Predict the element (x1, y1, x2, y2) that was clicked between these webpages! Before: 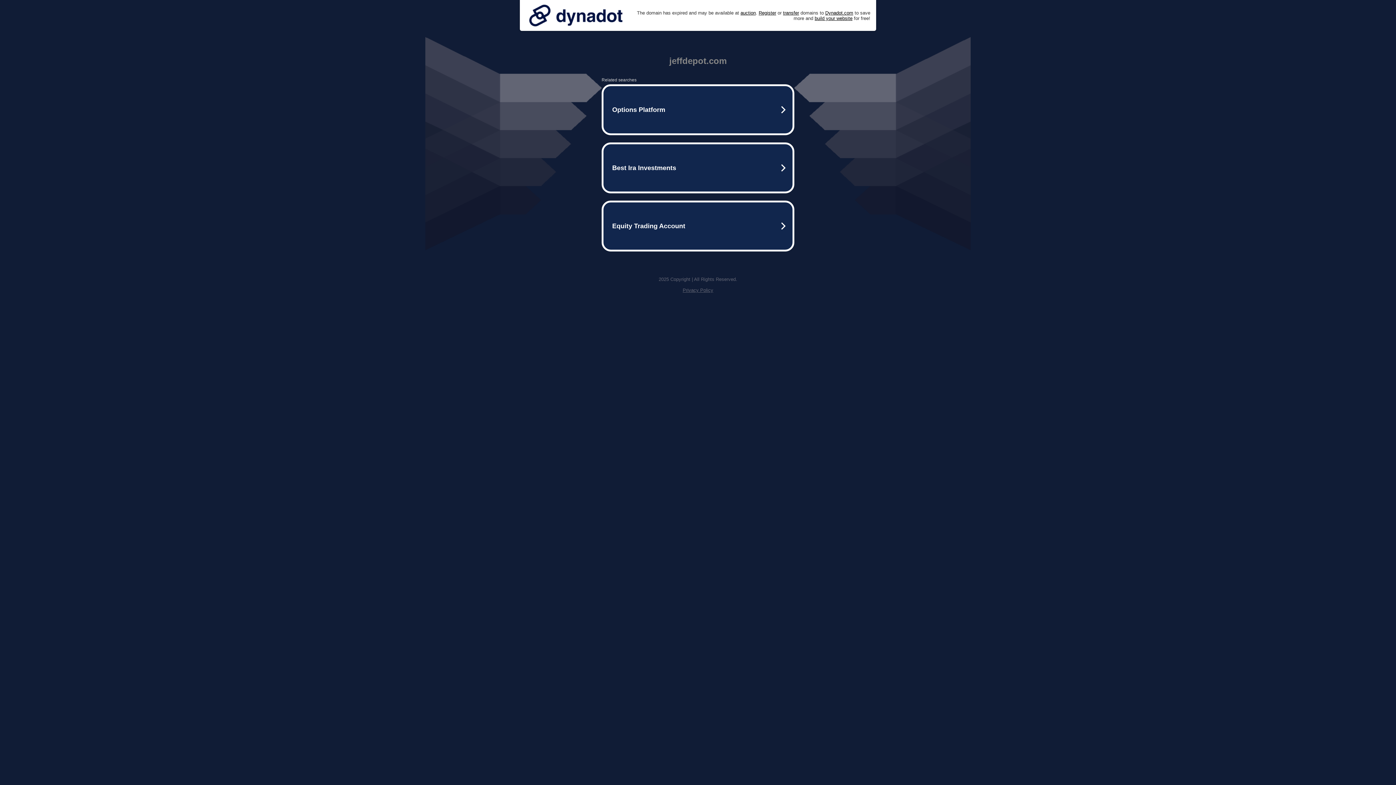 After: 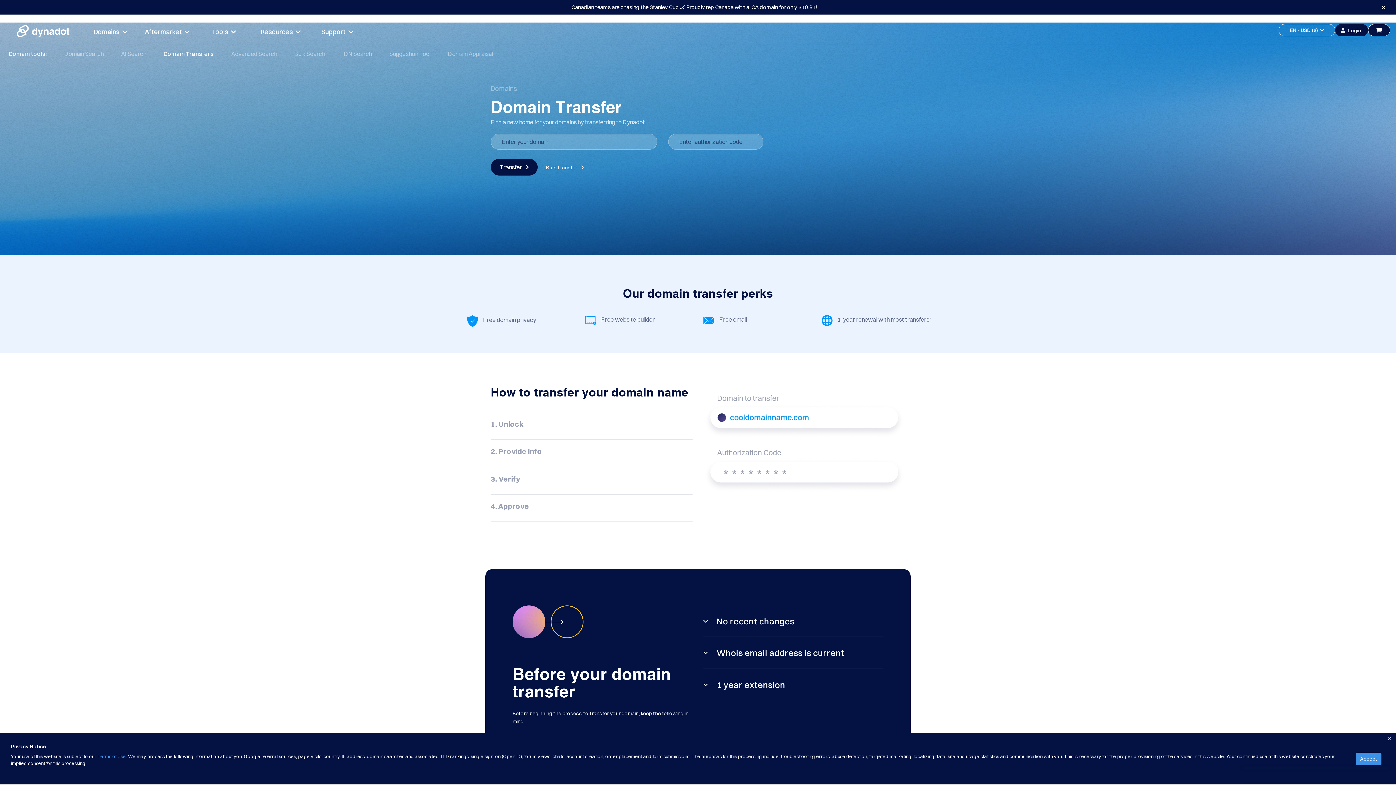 Action: bbox: (783, 10, 799, 15) label: transfer